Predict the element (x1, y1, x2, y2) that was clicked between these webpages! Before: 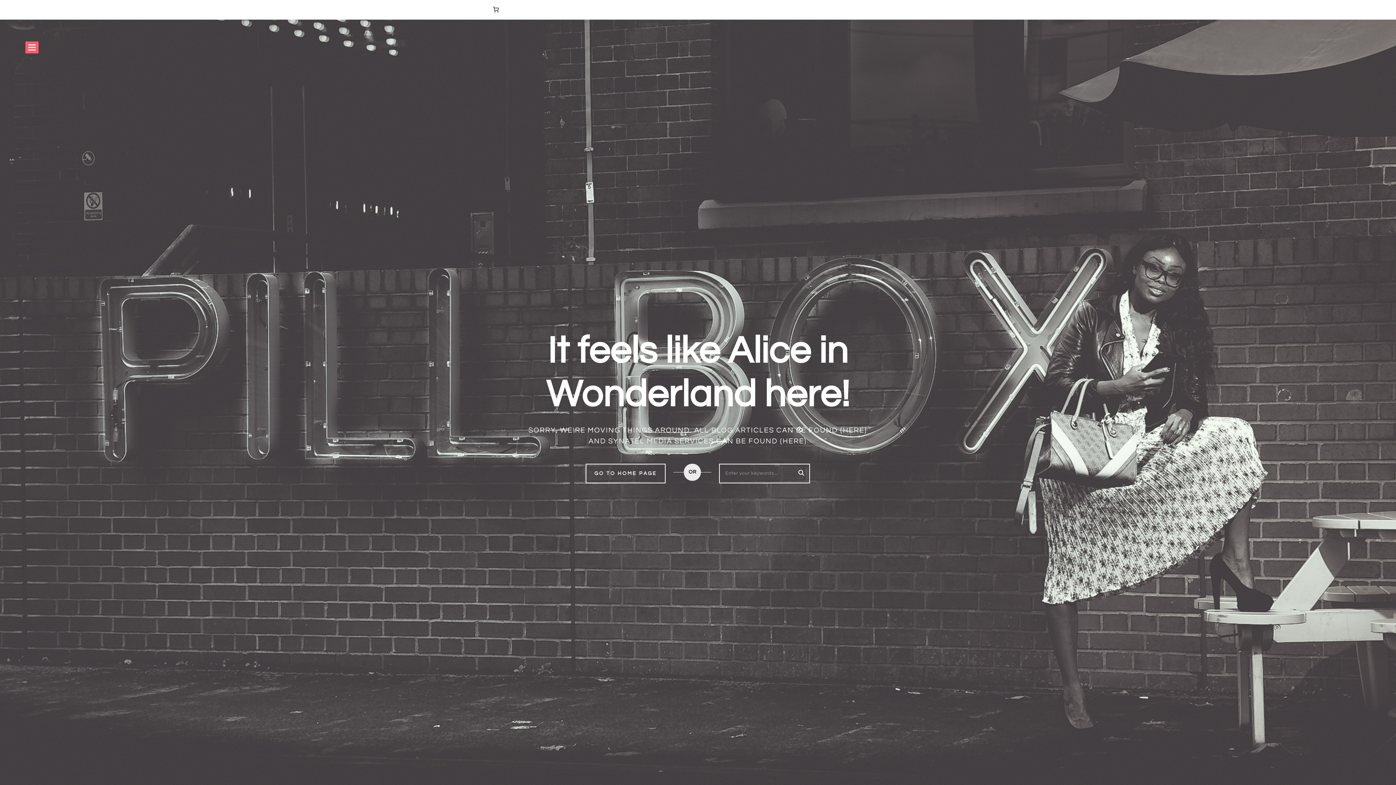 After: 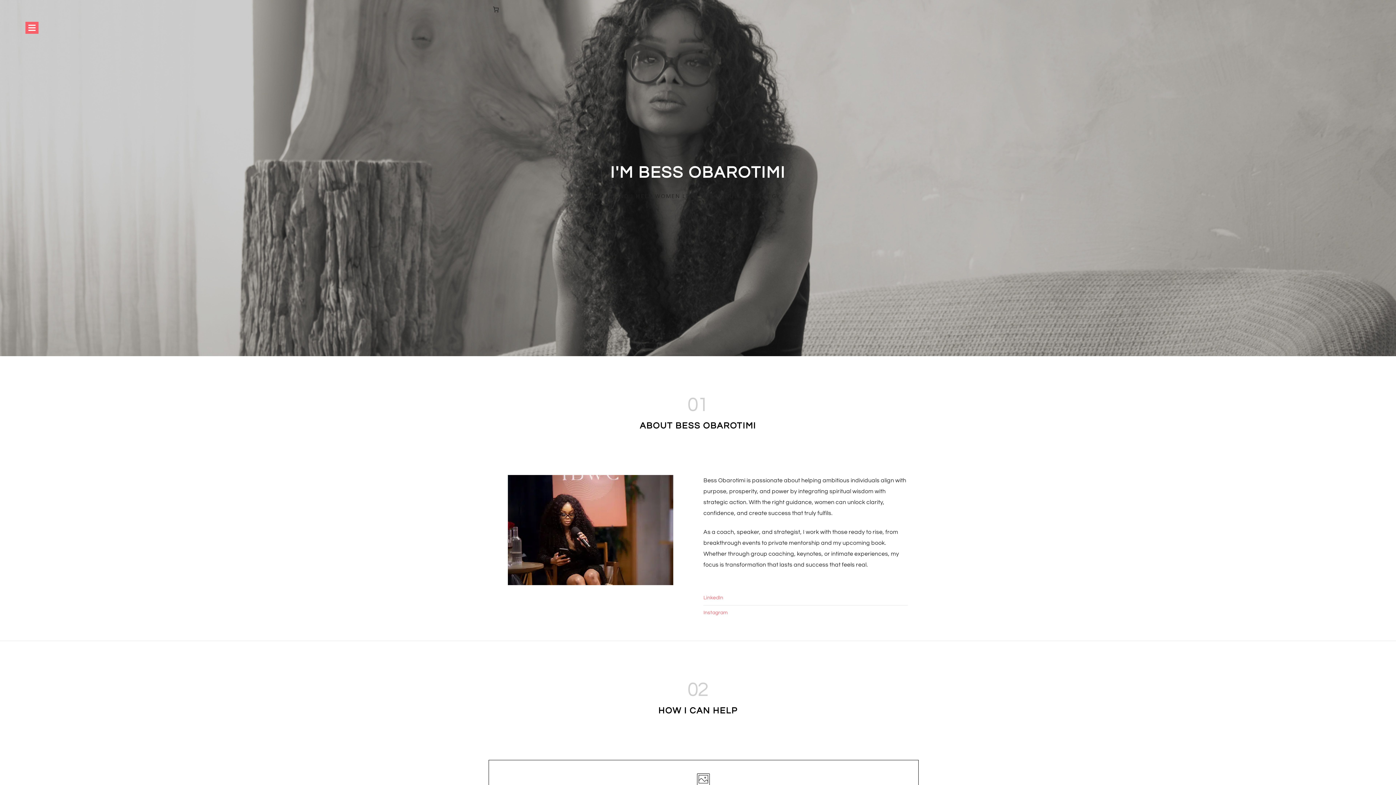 Action: bbox: (585, 464, 665, 483) label: GO TO HOME PAGE